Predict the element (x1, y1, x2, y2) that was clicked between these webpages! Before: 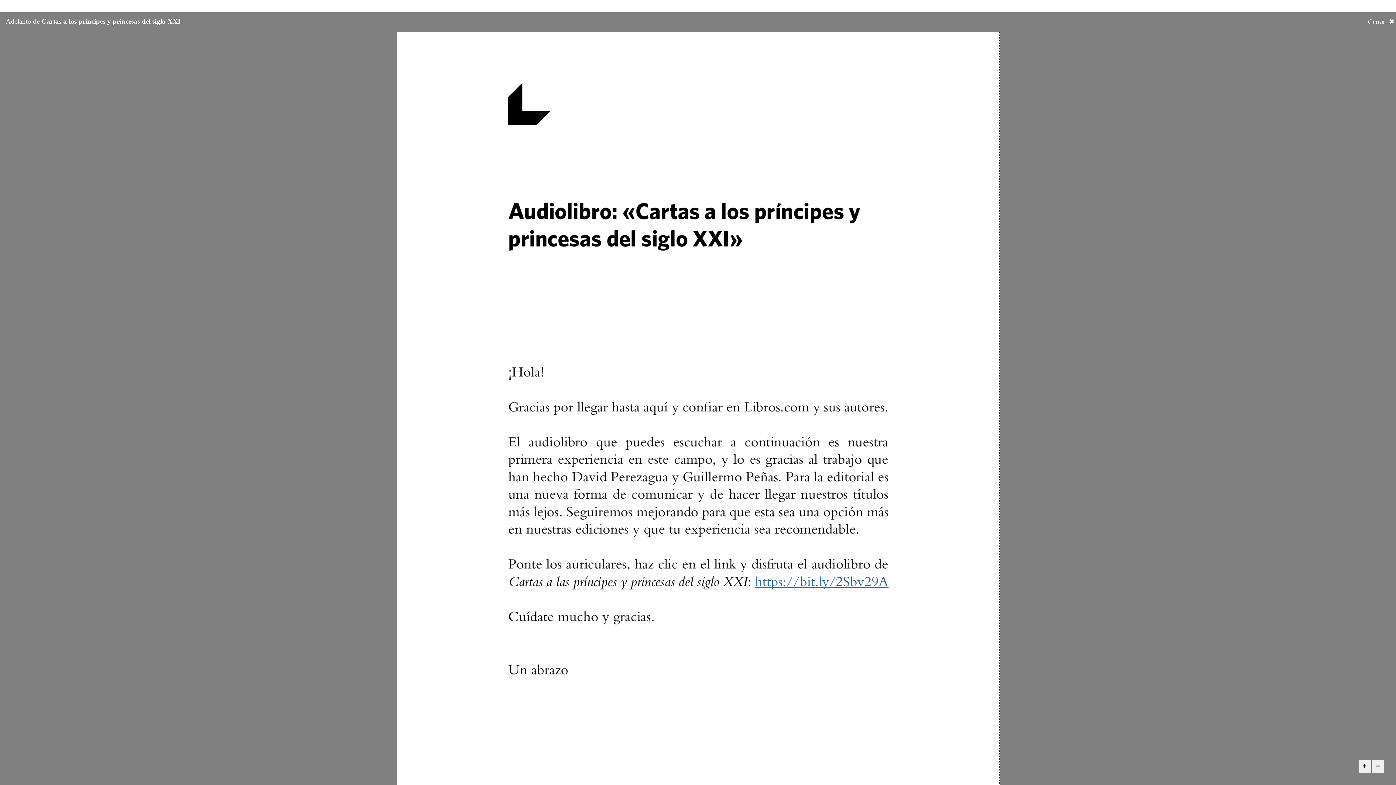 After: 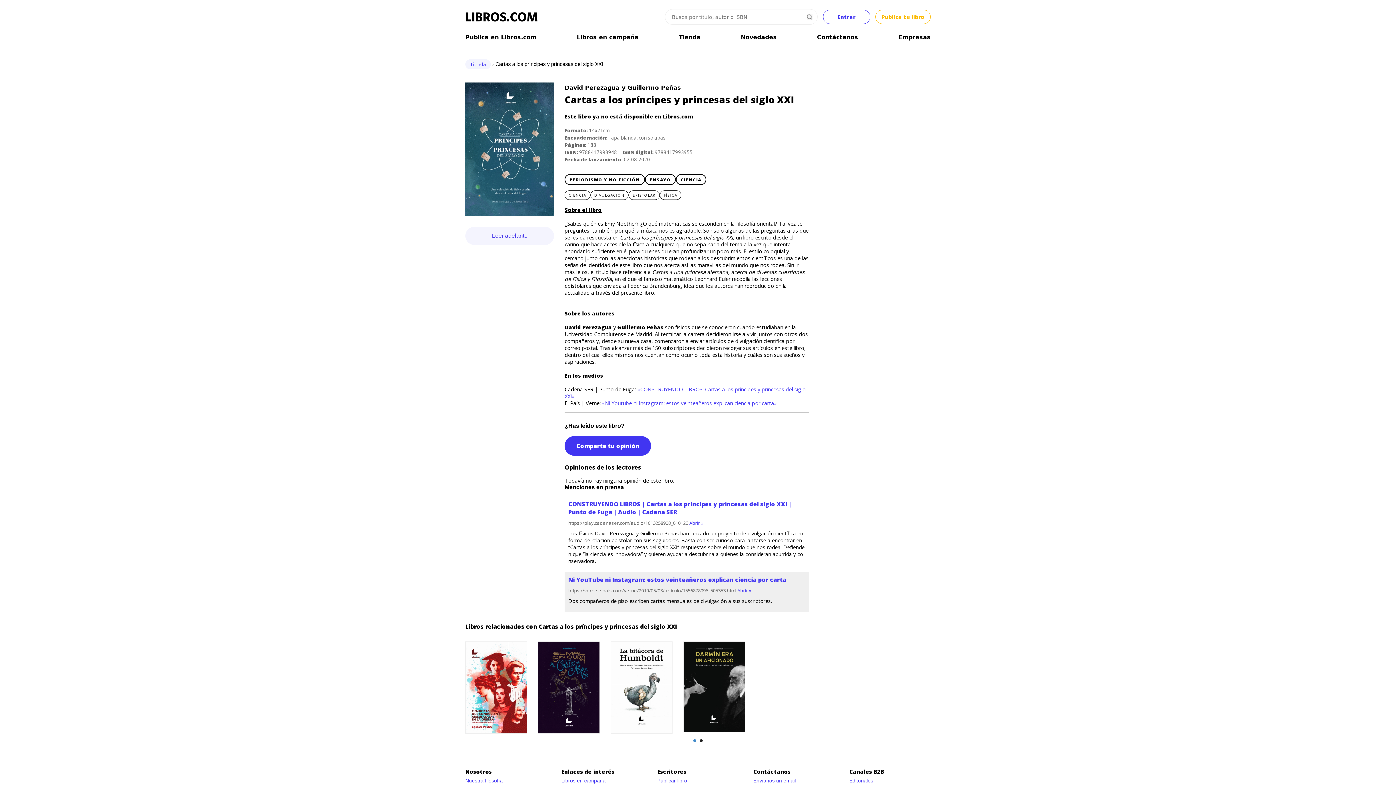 Action: label: Cerrar  ✖ bbox: (1361, 17, 1402, 25)